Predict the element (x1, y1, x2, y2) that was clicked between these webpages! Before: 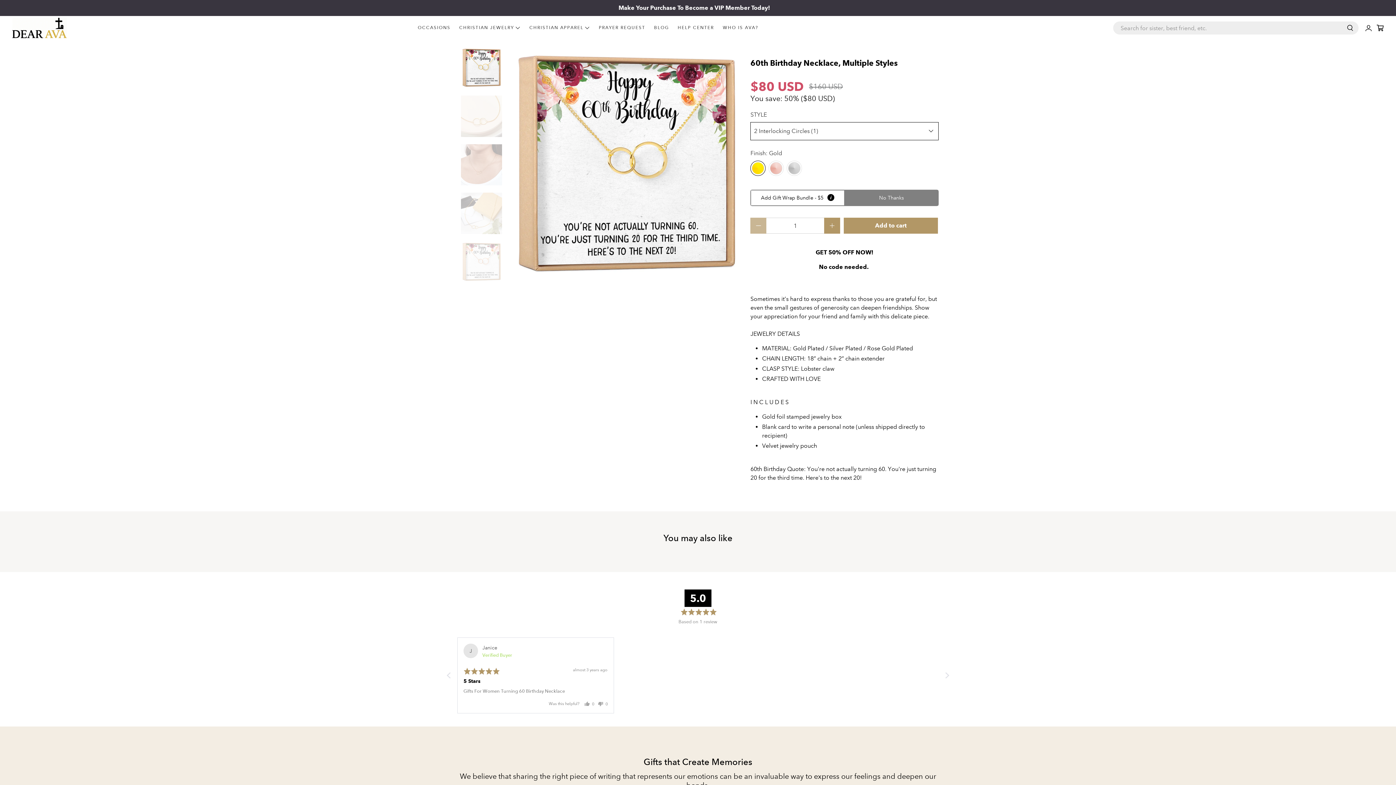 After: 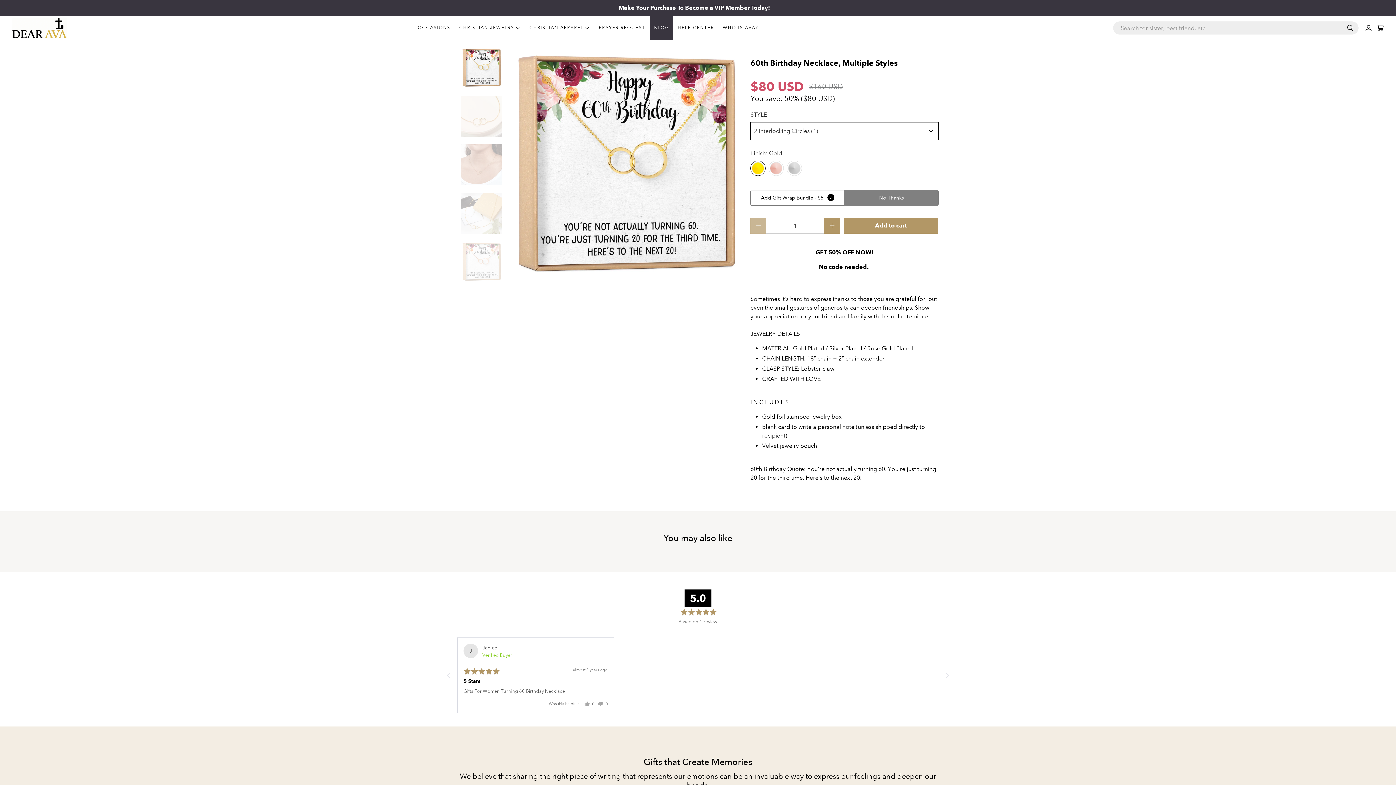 Action: bbox: (649, 16, 673, 40) label: BLOG